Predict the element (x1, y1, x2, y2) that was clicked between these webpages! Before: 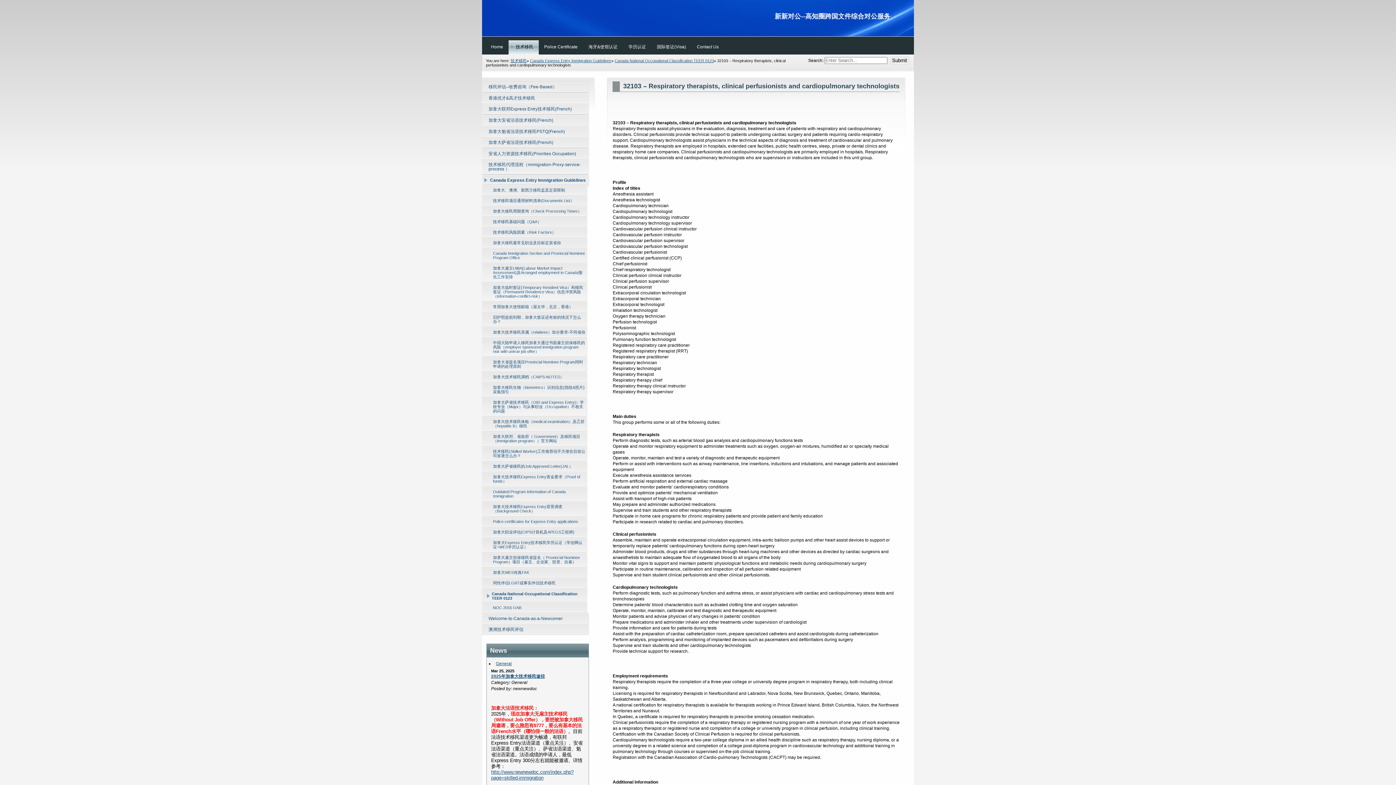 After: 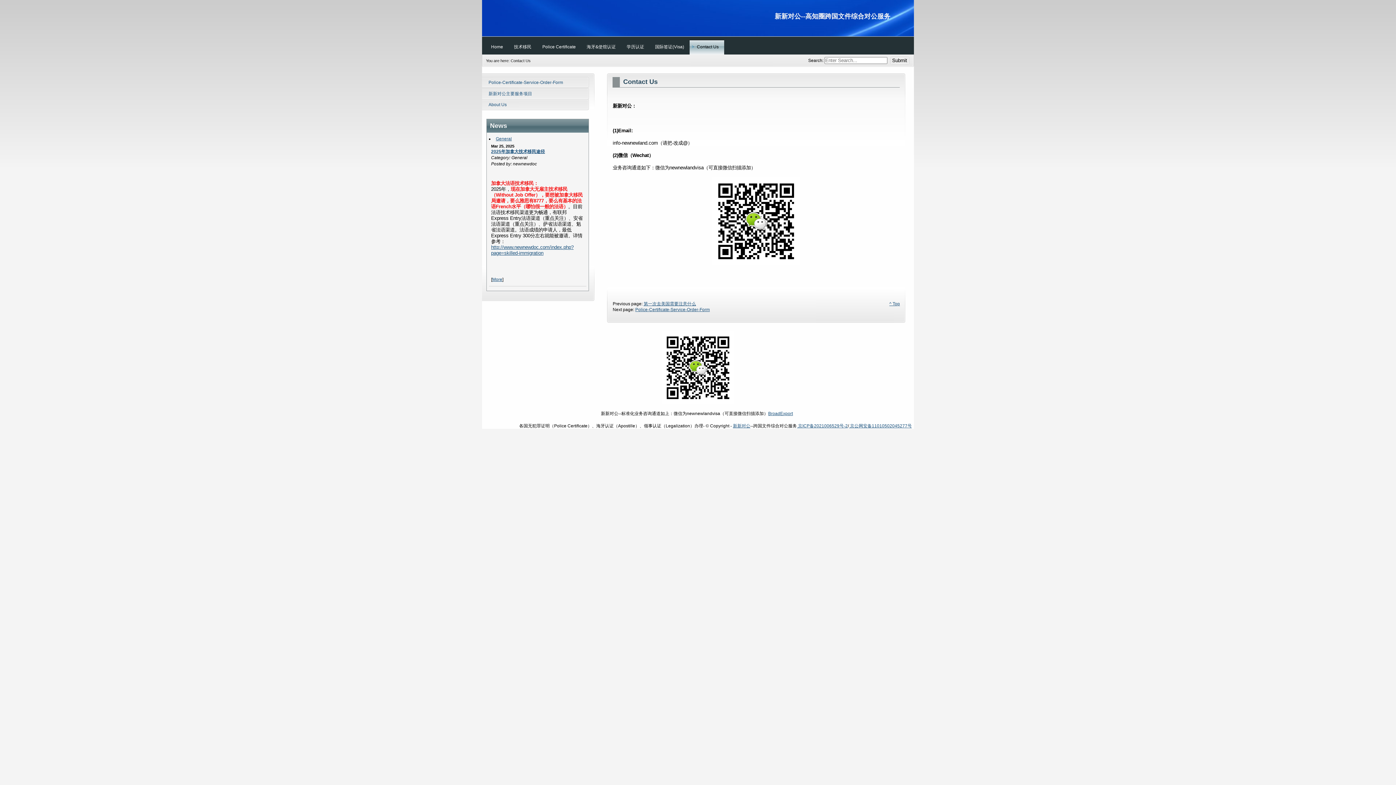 Action: label: Contact Us bbox: (691, 40, 724, 54)